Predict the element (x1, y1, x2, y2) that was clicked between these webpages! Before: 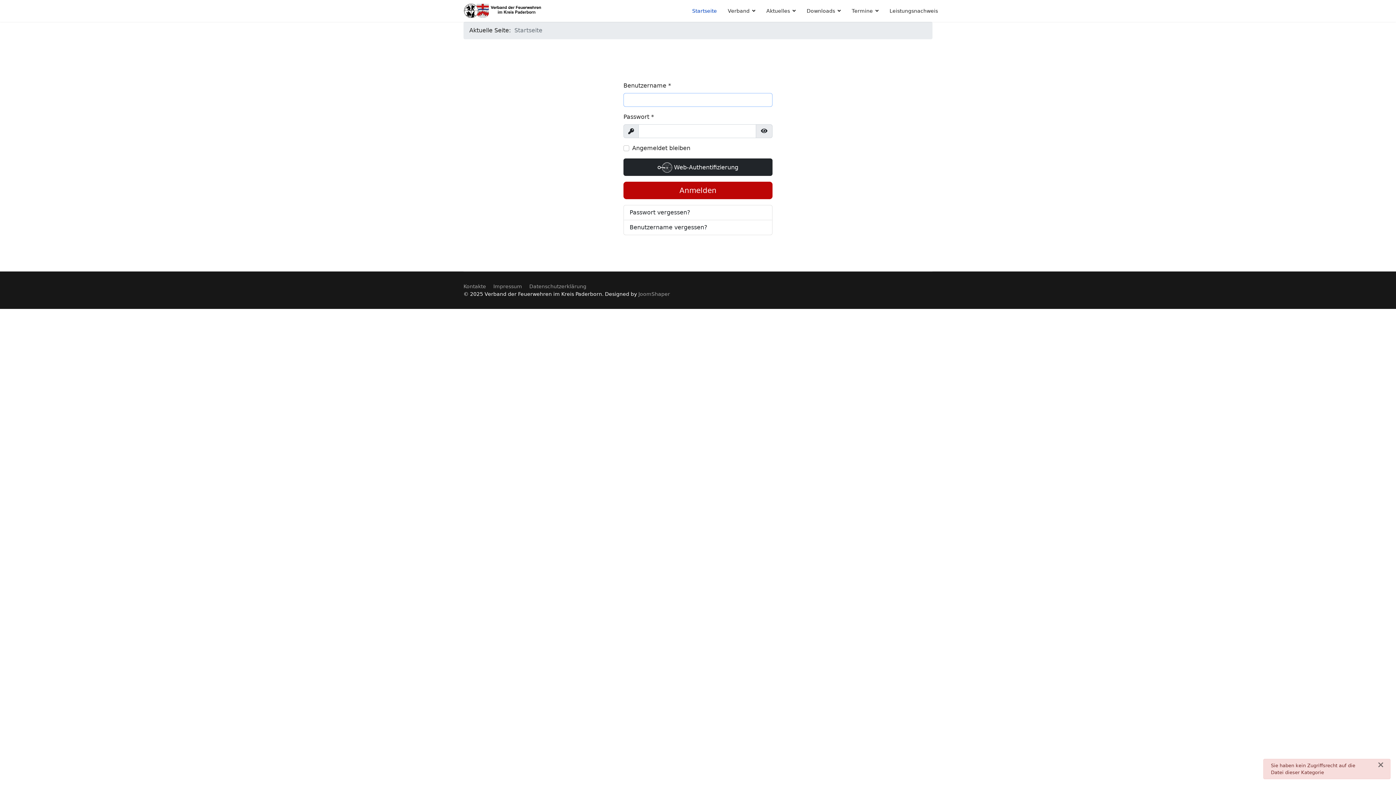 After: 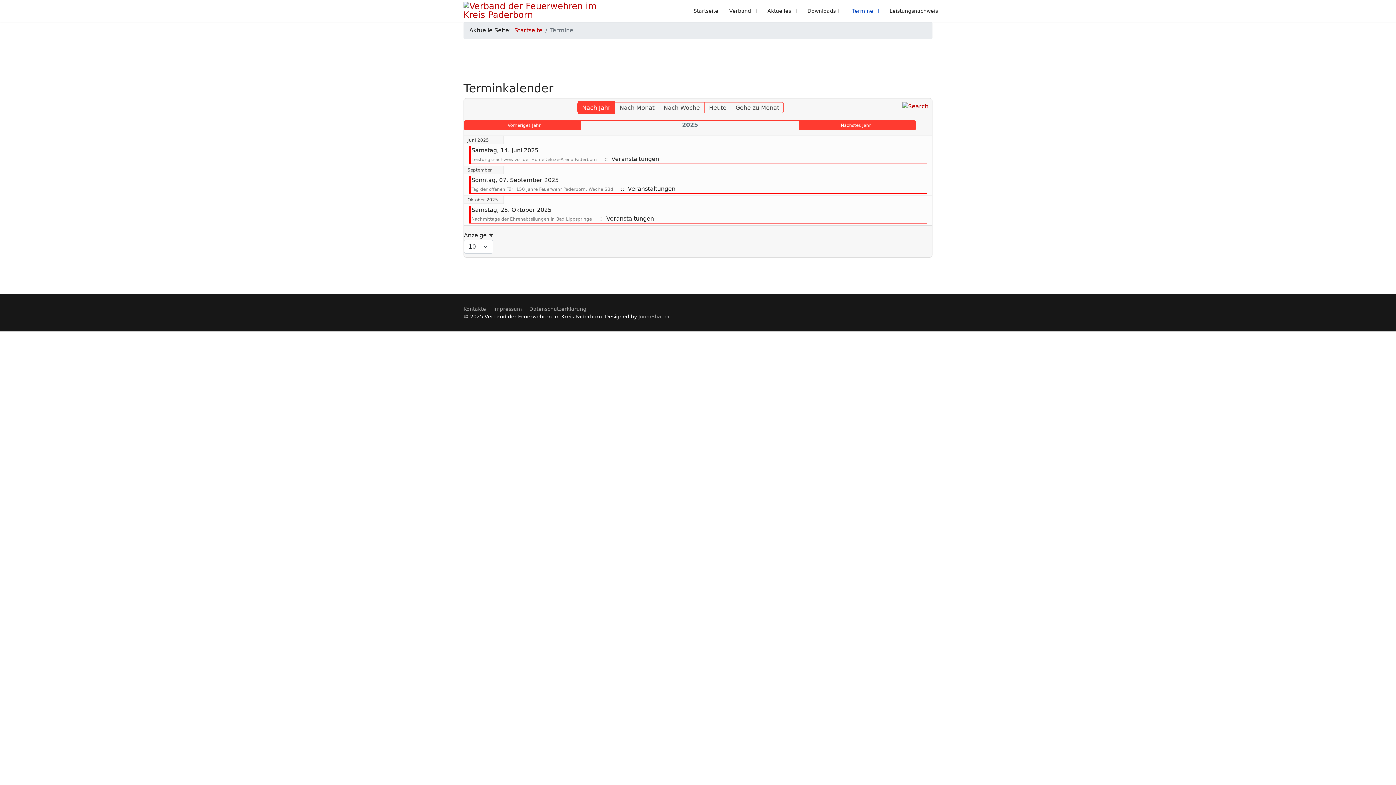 Action: bbox: (846, 0, 884, 21) label: Termine